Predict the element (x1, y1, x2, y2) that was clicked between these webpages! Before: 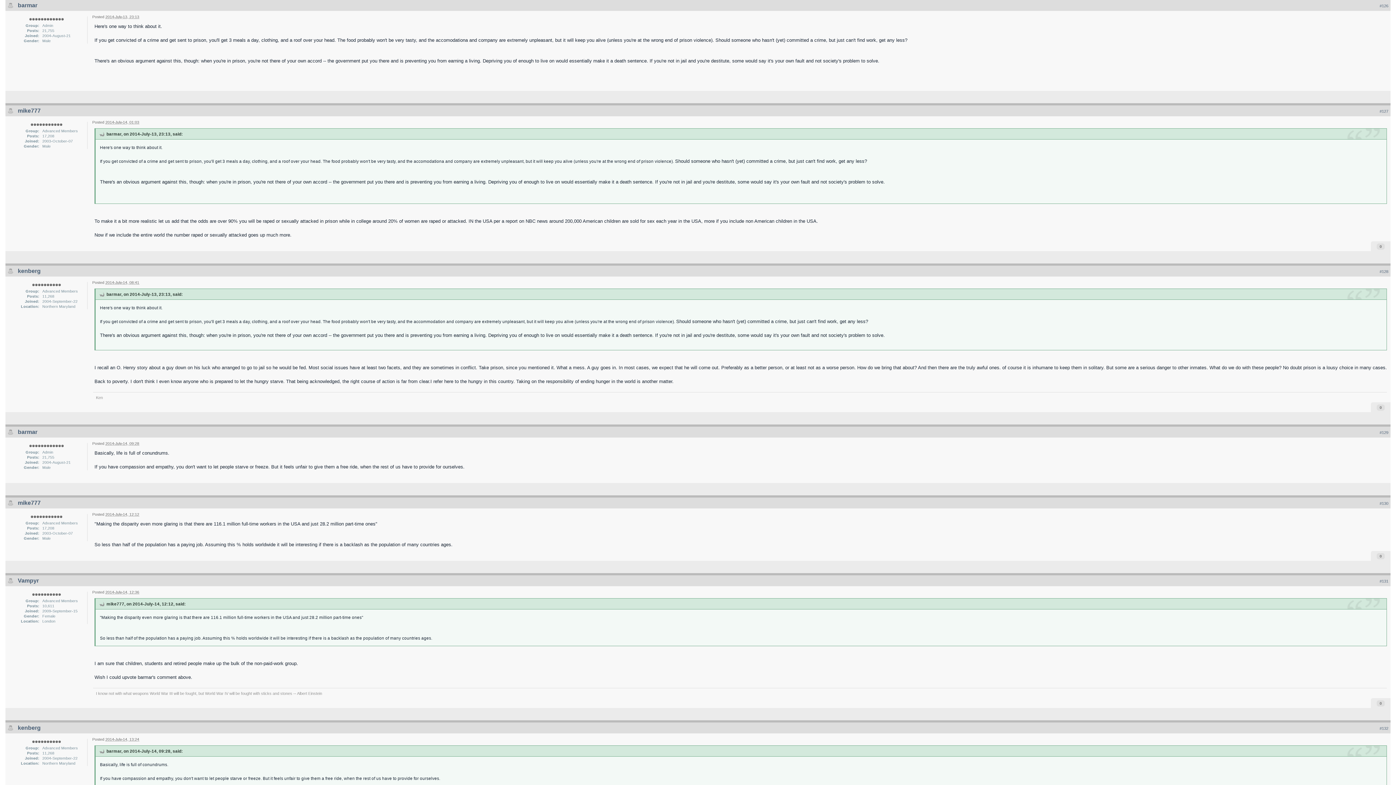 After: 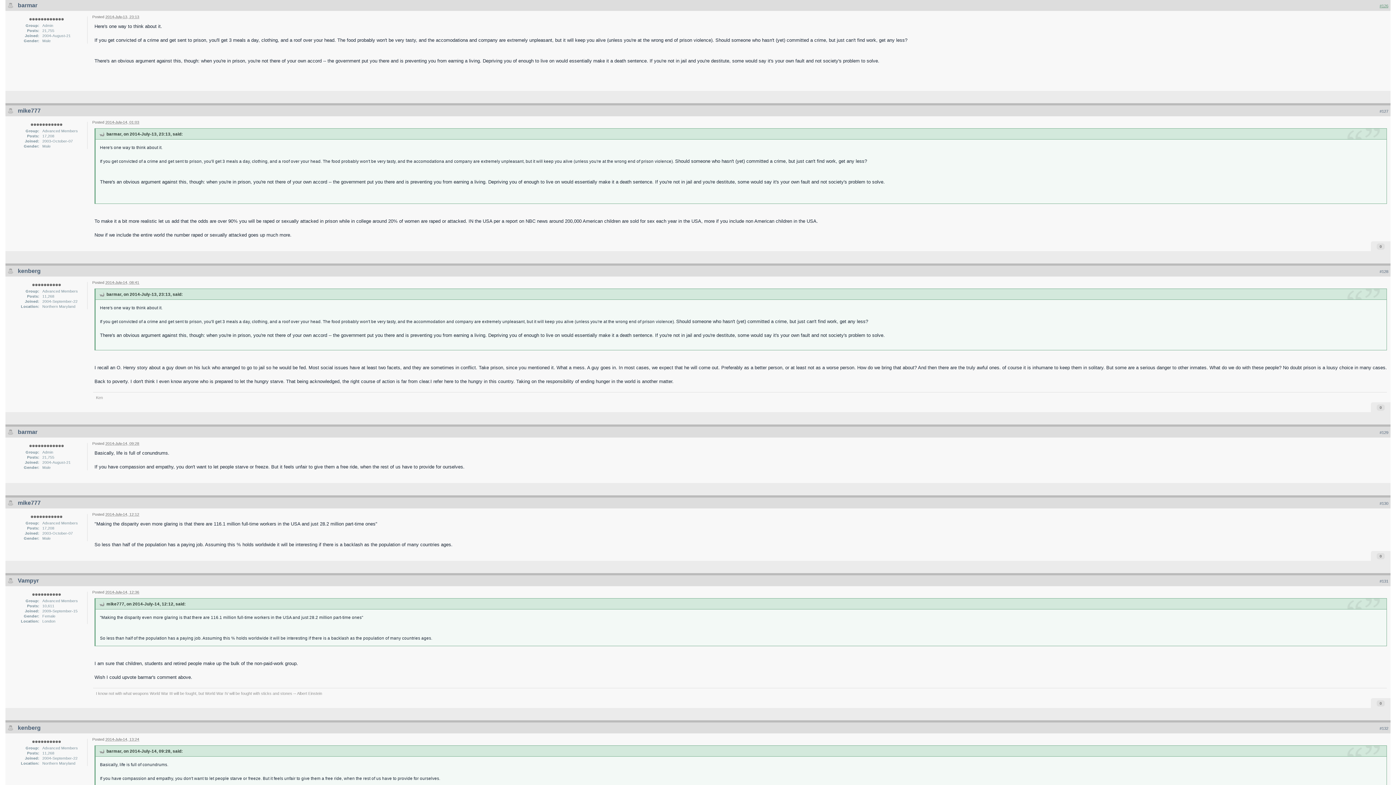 Action: bbox: (1380, 3, 1388, 8) label: #126